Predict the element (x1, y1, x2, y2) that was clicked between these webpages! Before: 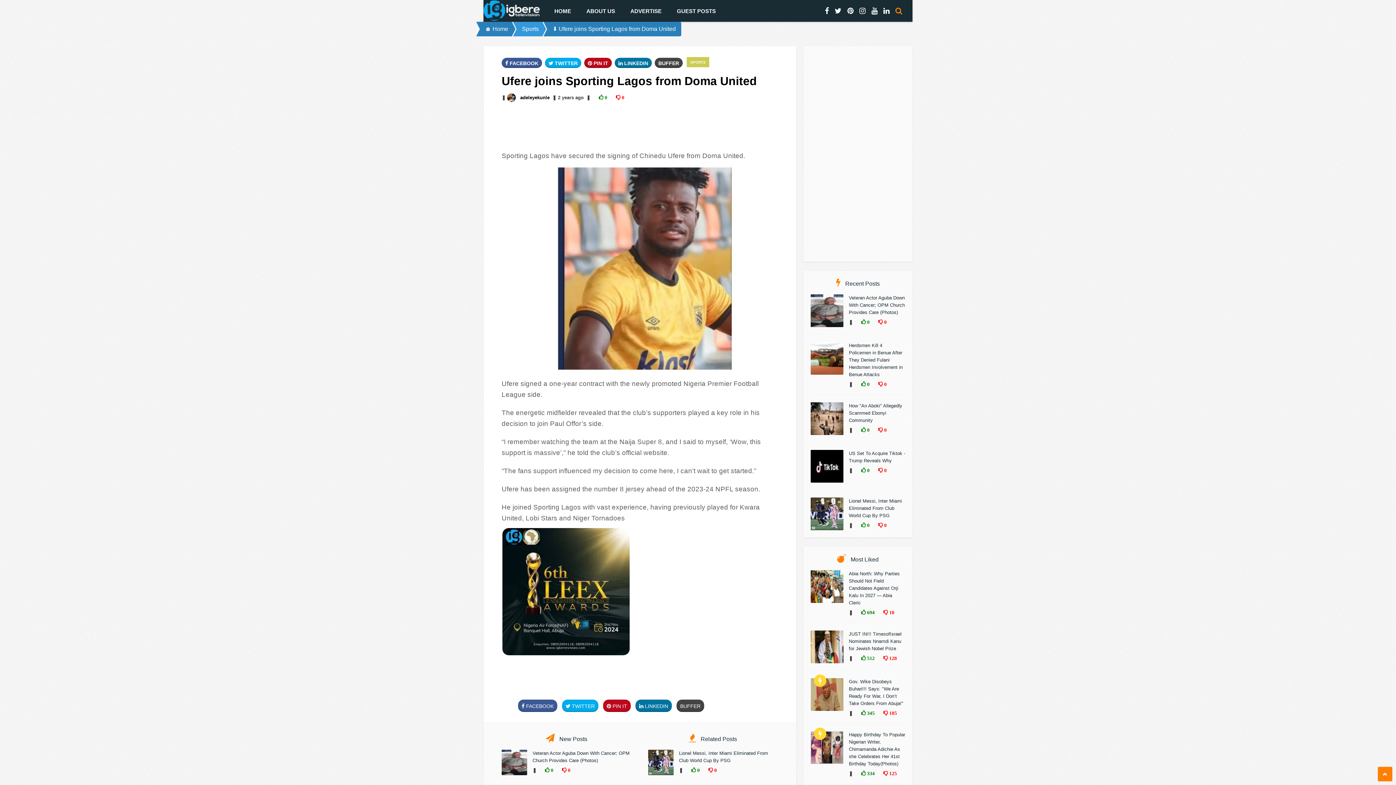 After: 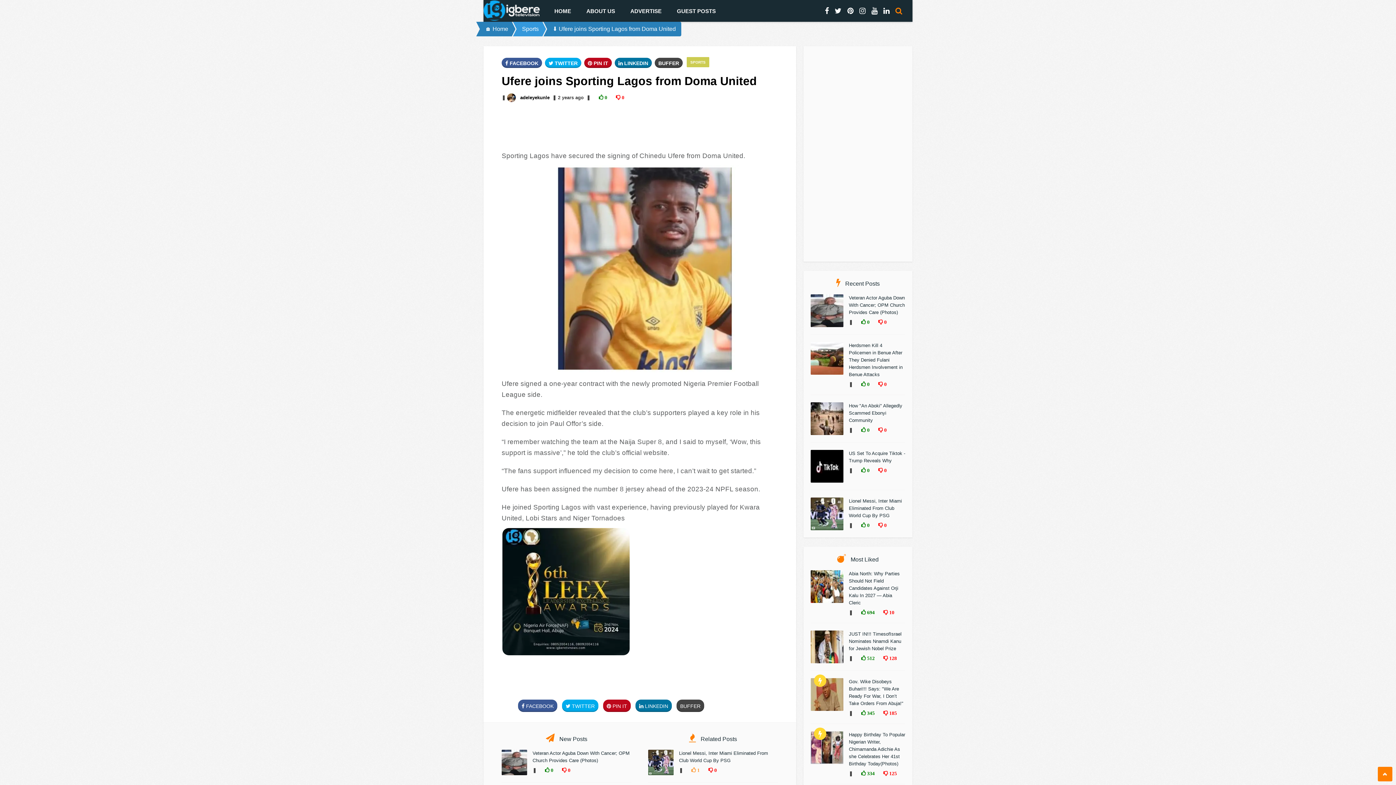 Action: label:  0 bbox: (684, 768, 699, 773)